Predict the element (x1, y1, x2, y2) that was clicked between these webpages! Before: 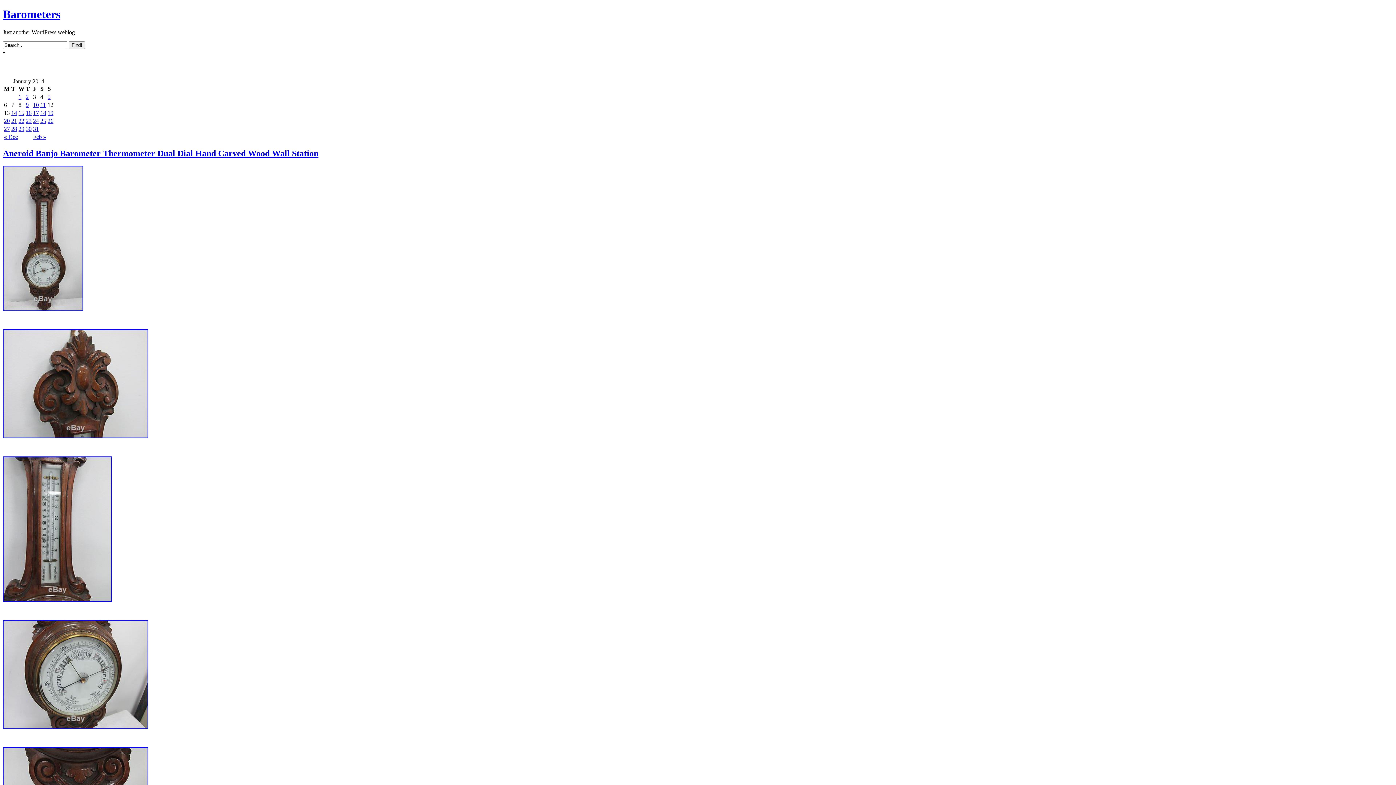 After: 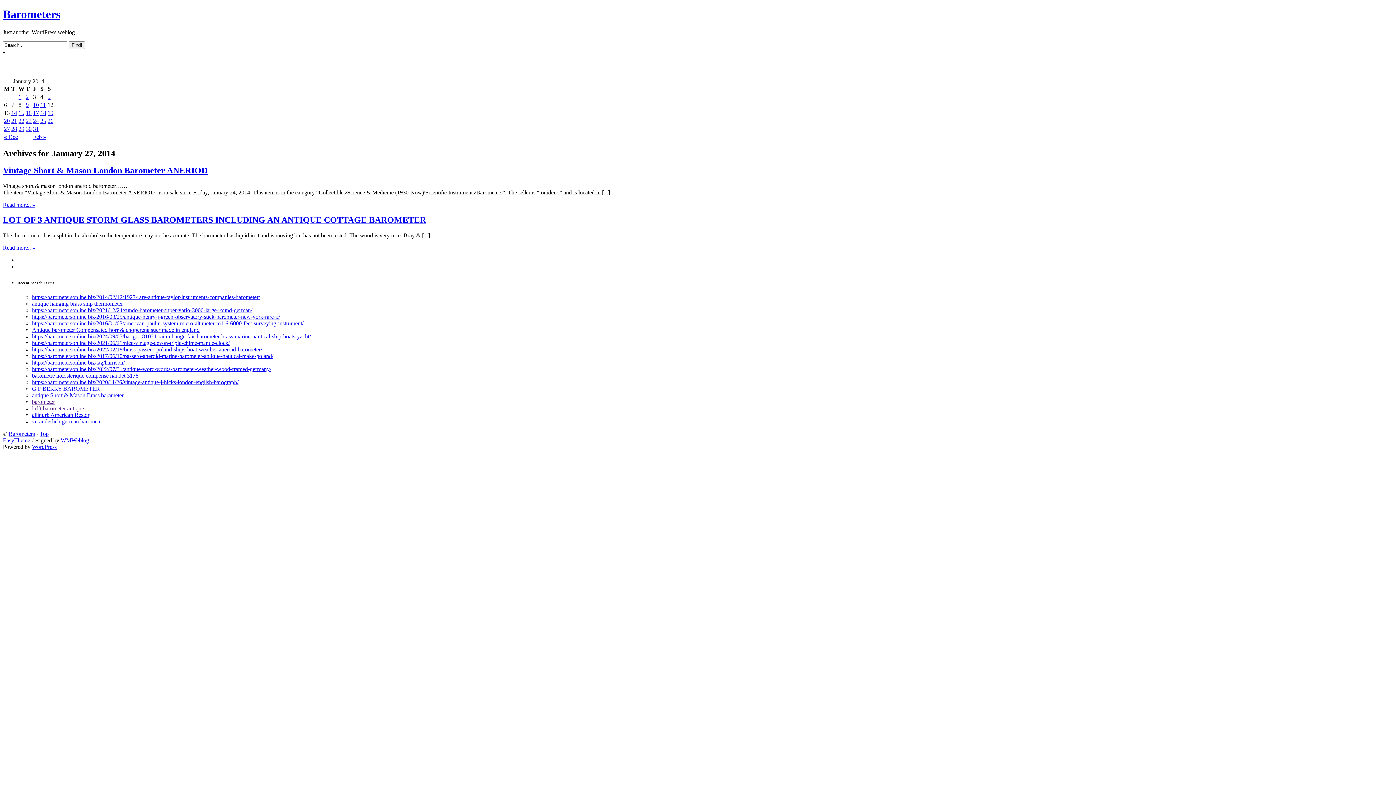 Action: label: 27 bbox: (4, 125, 9, 131)